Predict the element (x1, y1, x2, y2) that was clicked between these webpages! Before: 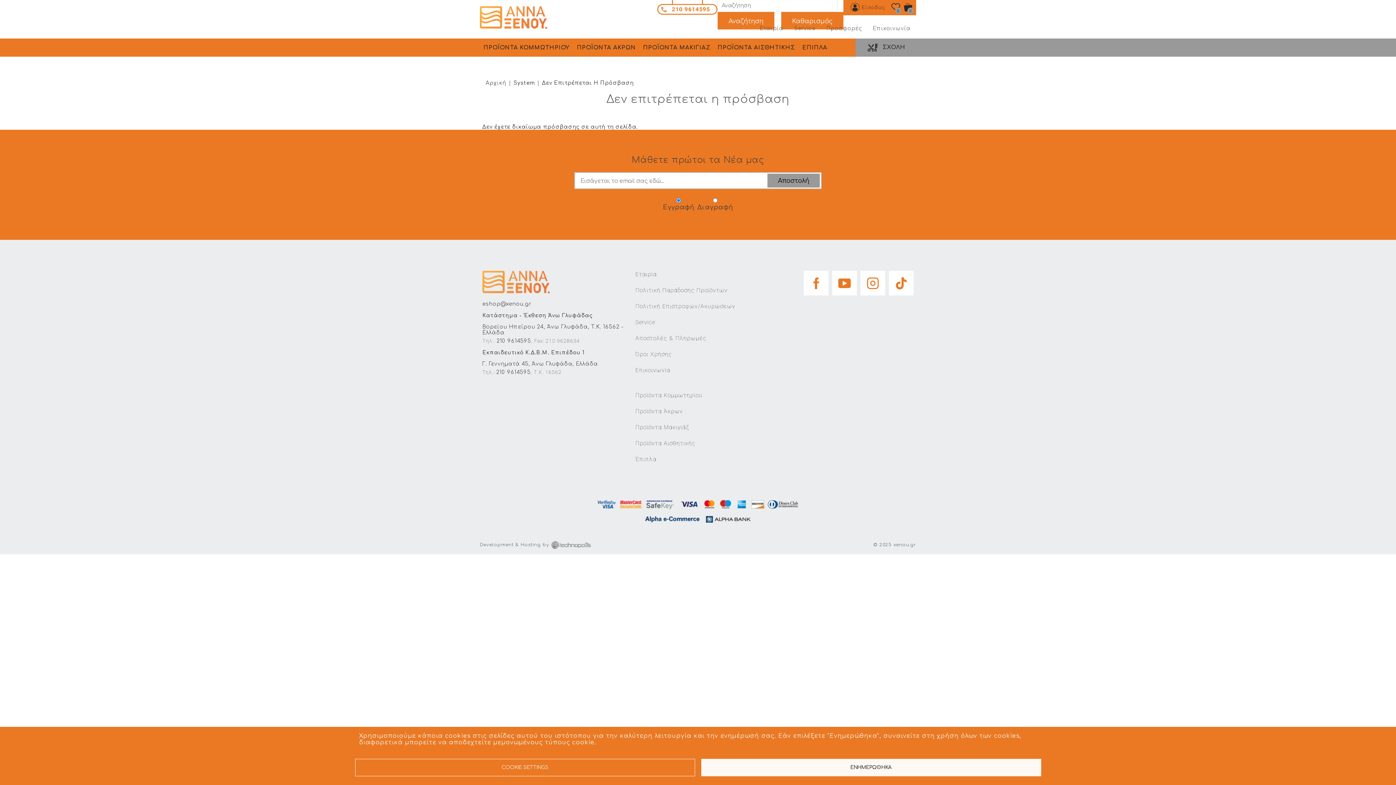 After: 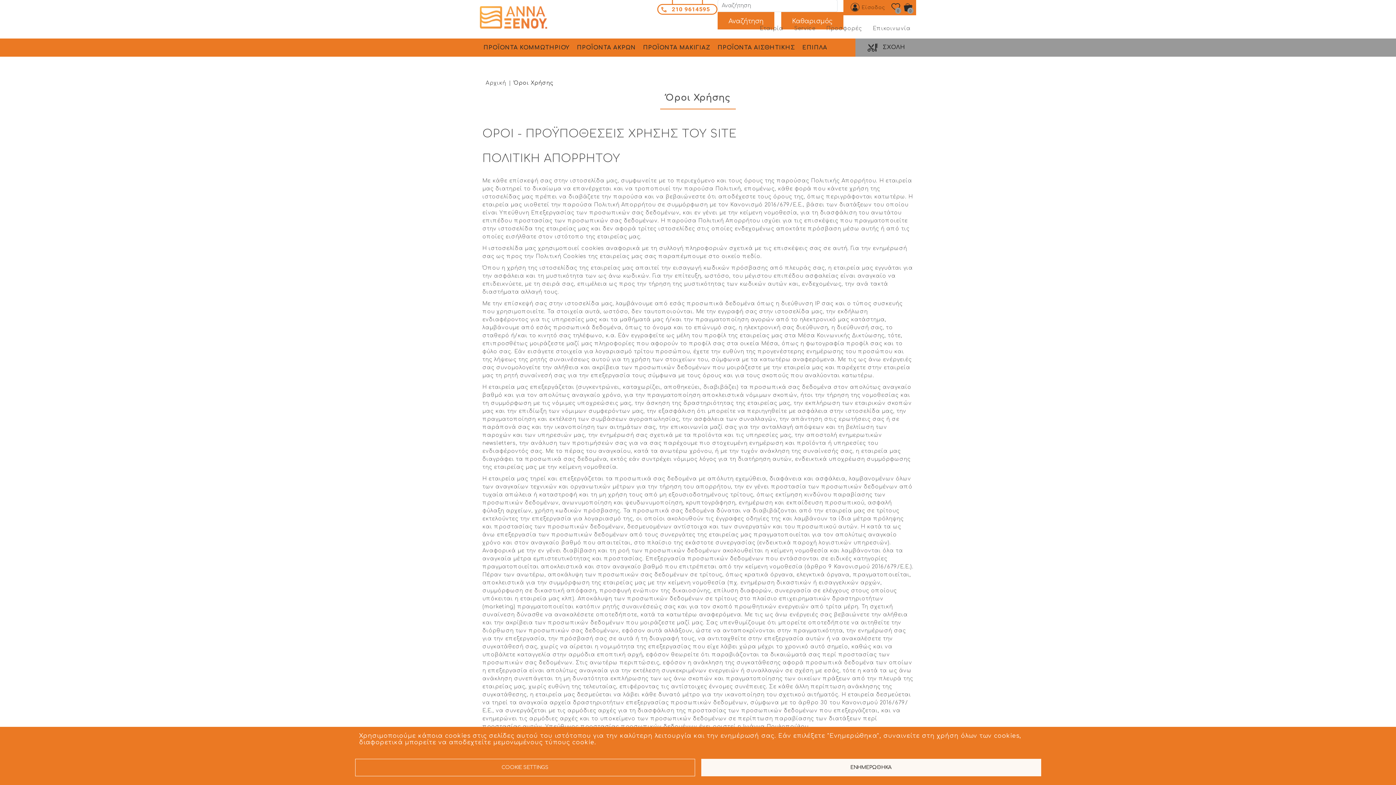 Action: bbox: (635, 350, 672, 357) label: Όροι Χρήσης